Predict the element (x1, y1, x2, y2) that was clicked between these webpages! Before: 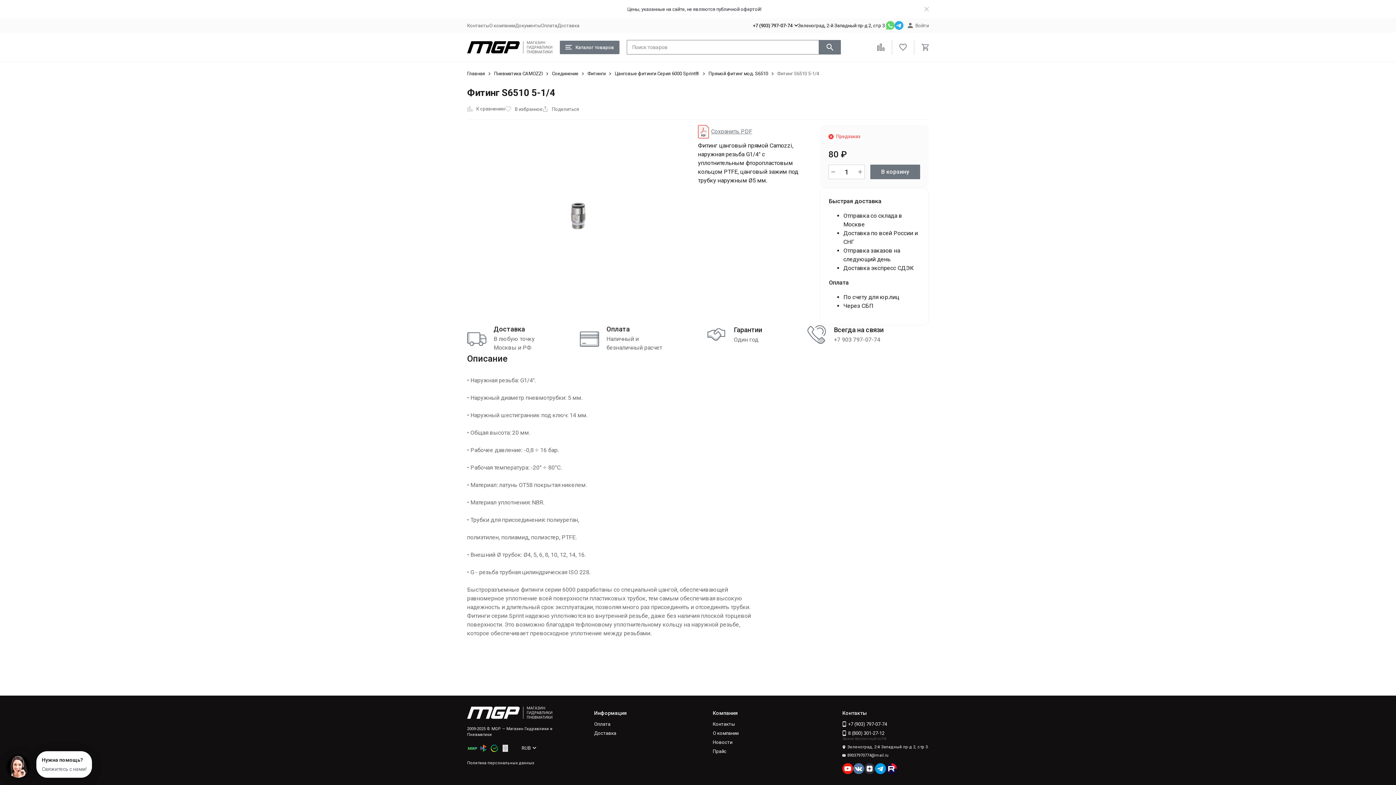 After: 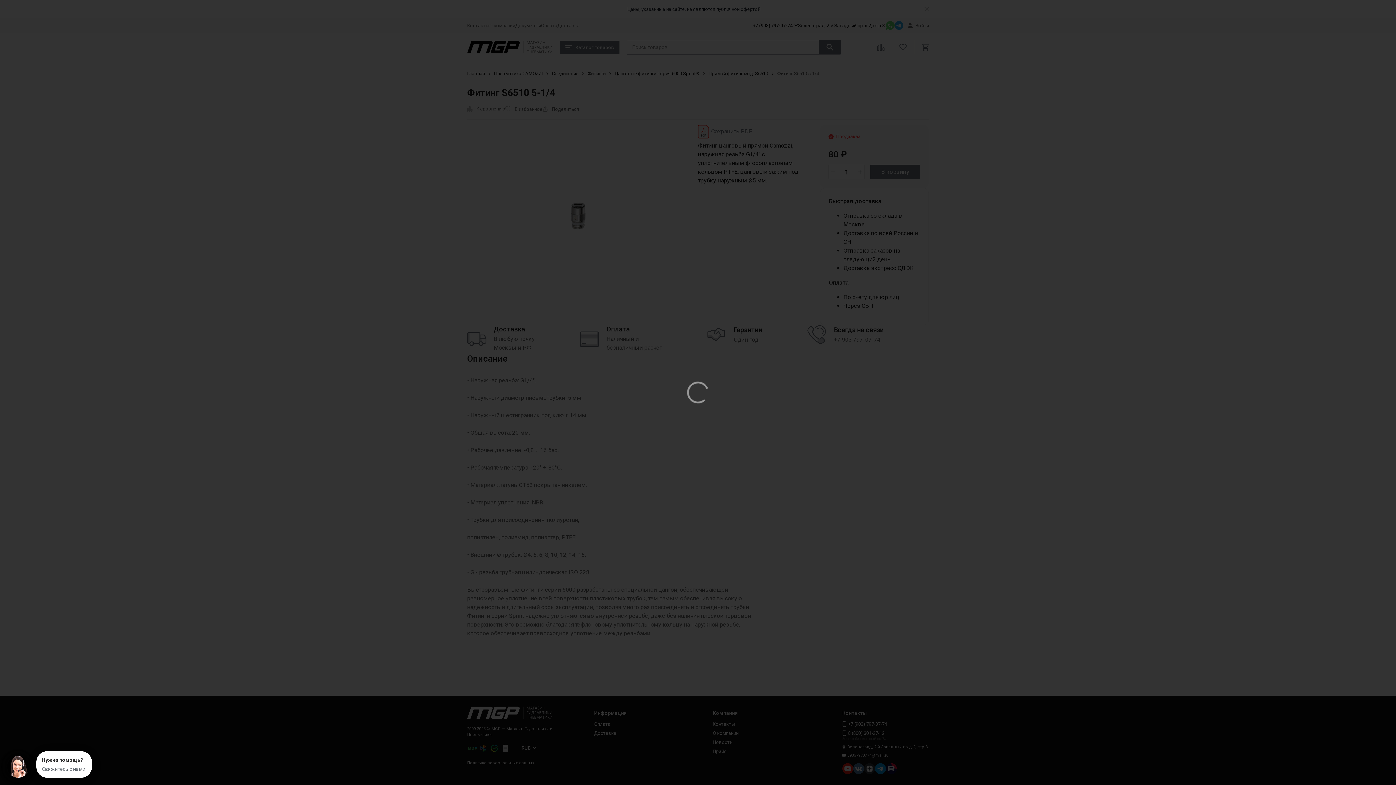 Action: label: Войти bbox: (908, 22, 929, 28)